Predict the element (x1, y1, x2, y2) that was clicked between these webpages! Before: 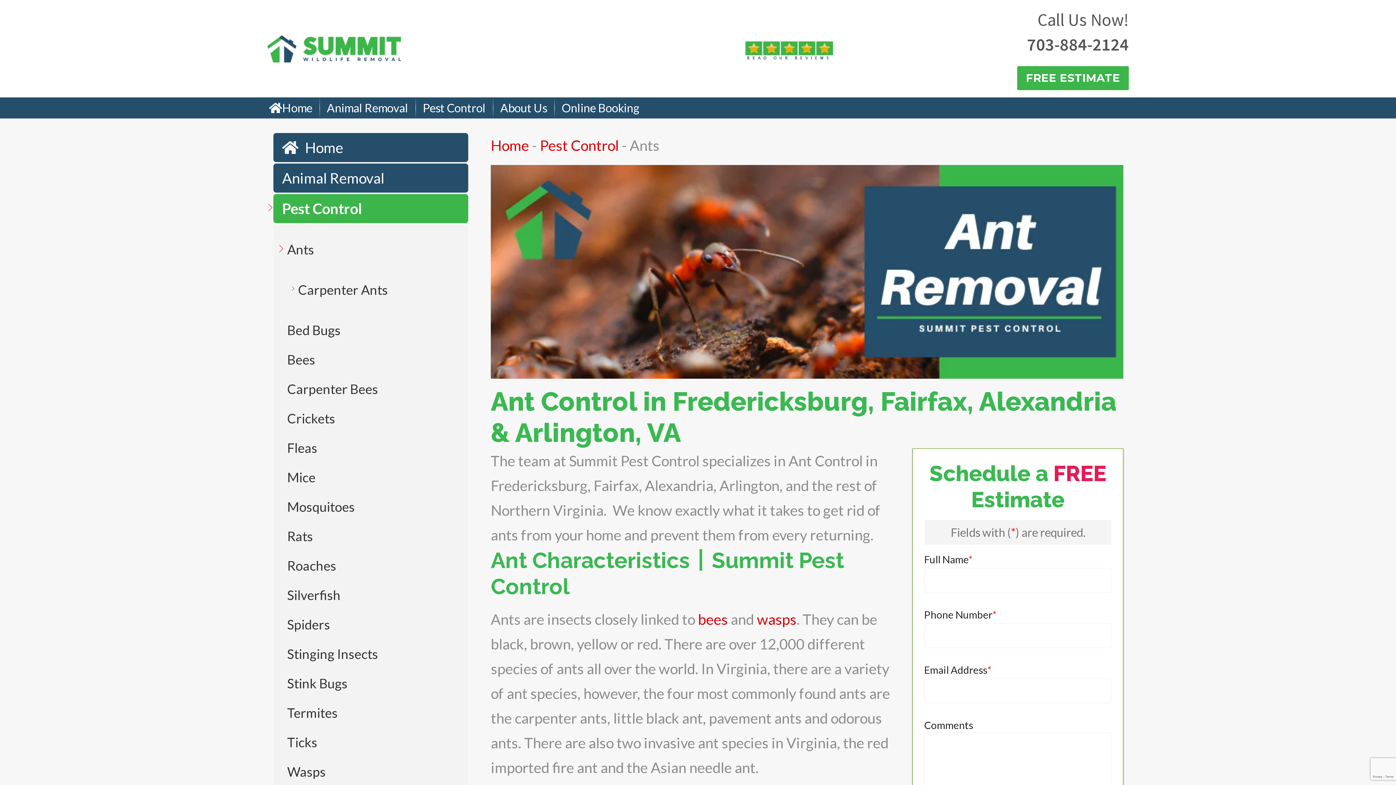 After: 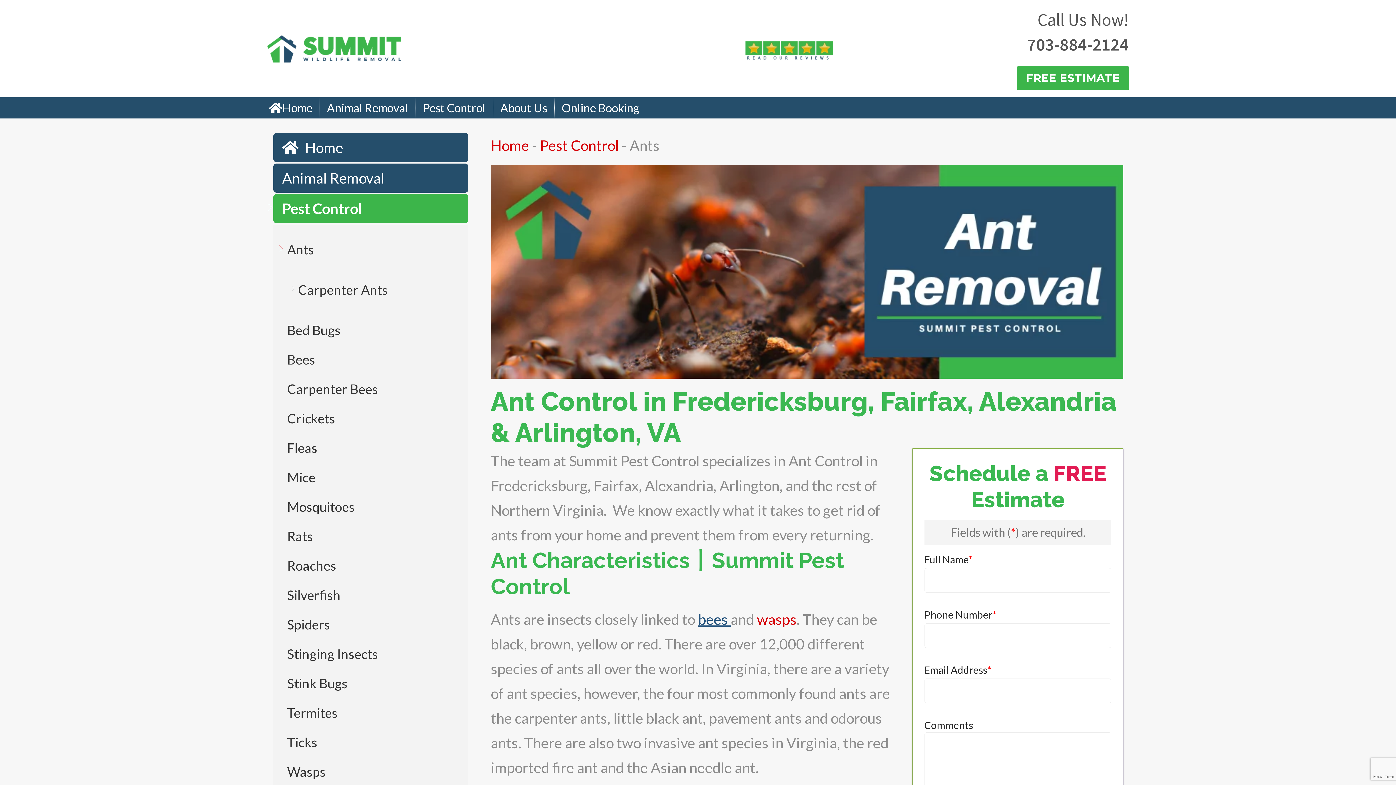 Action: label: bees  bbox: (698, 611, 730, 628)